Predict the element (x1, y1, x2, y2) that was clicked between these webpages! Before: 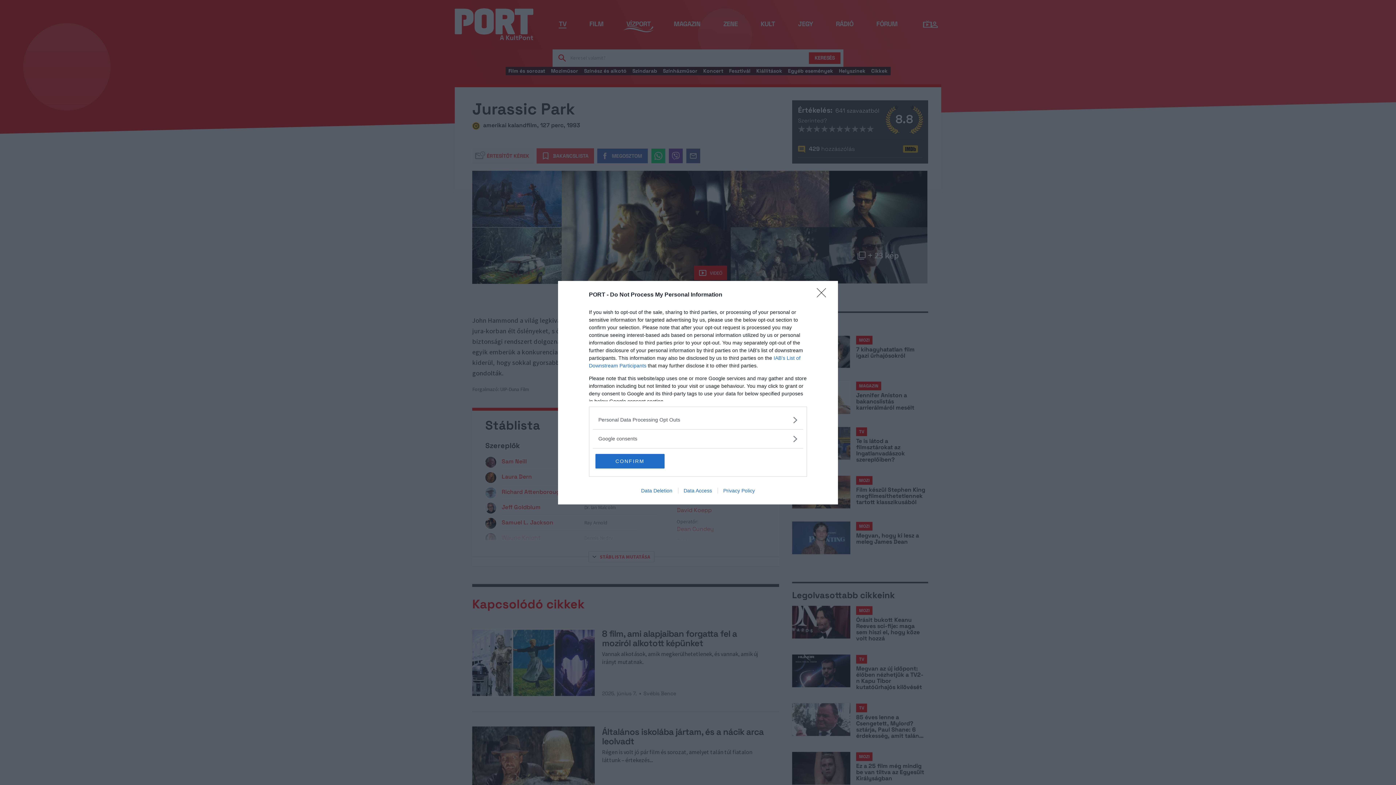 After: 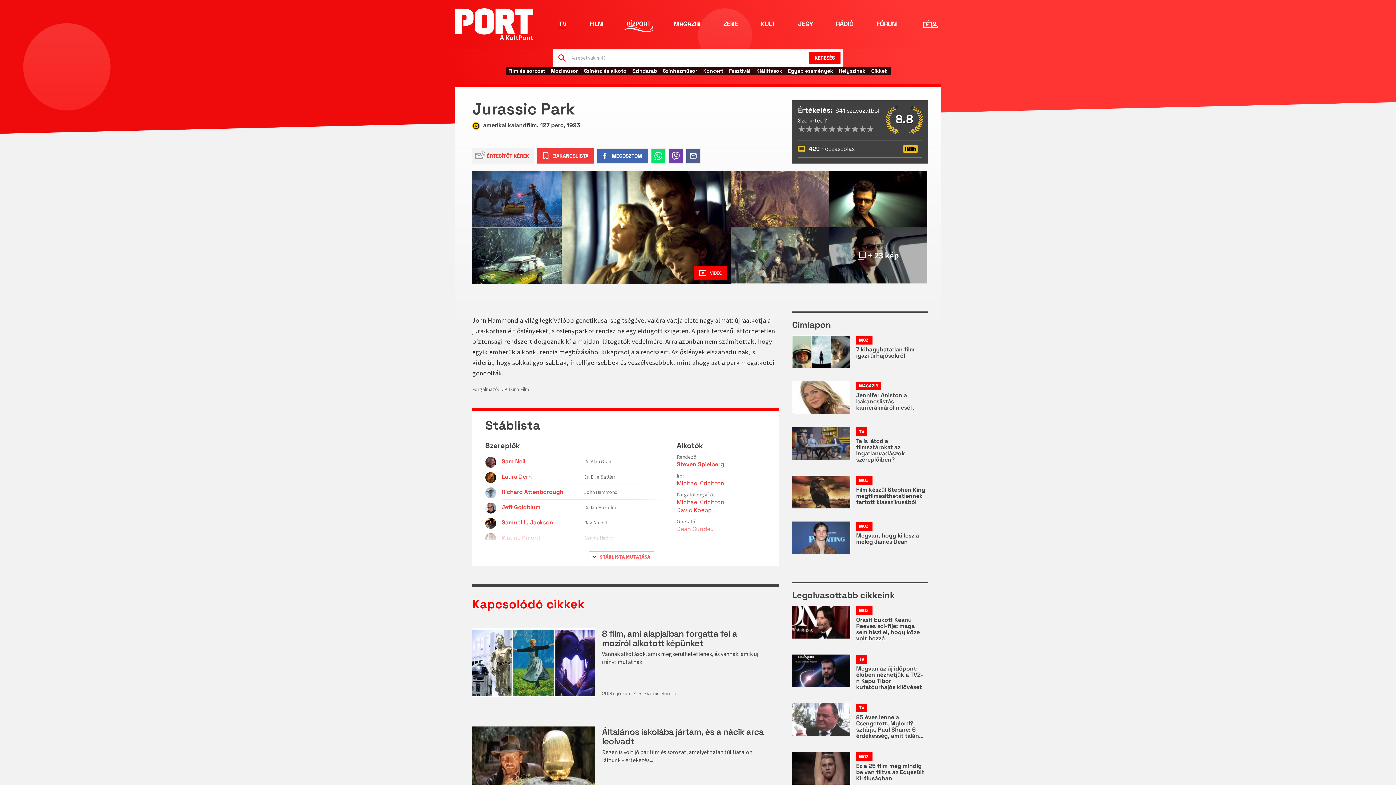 Action: bbox: (595, 454, 664, 468) label: CONFIRM